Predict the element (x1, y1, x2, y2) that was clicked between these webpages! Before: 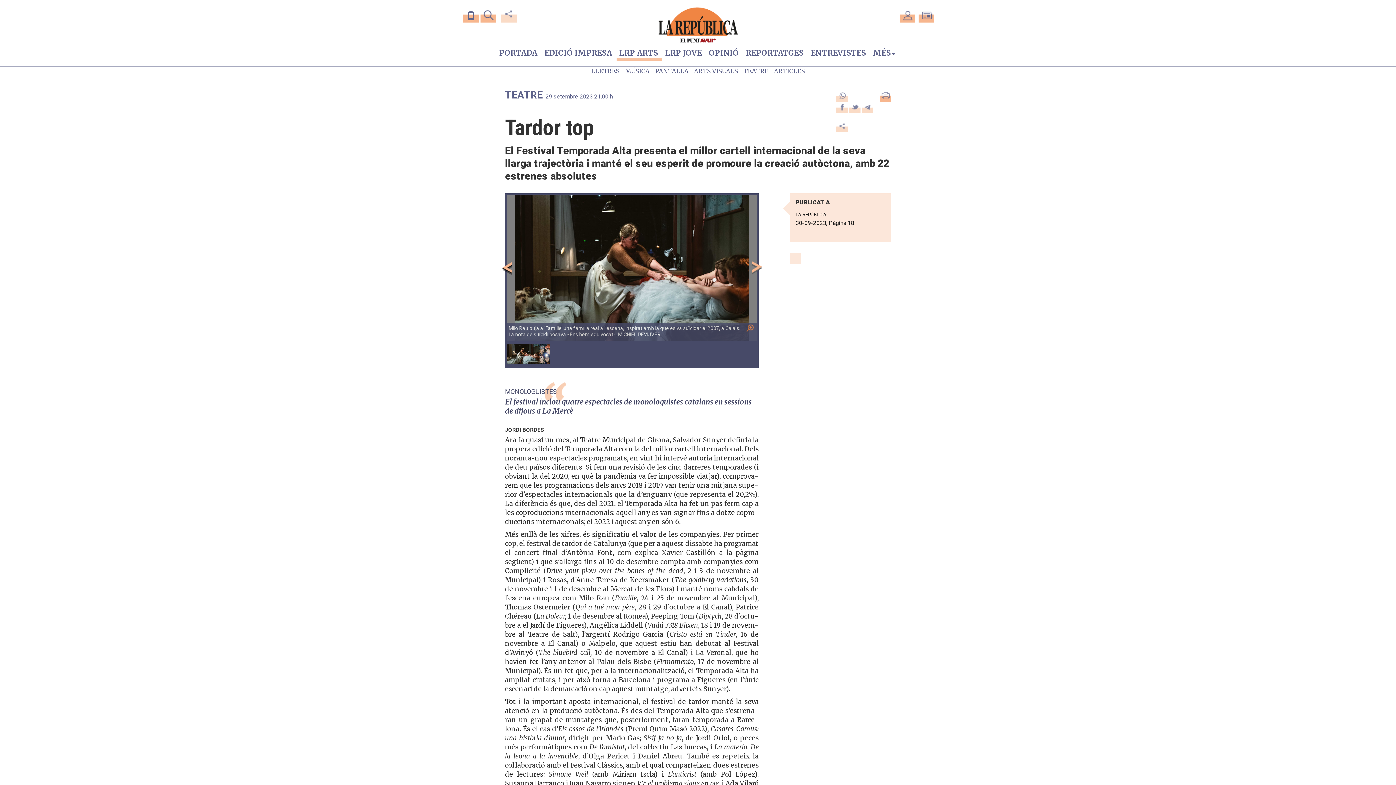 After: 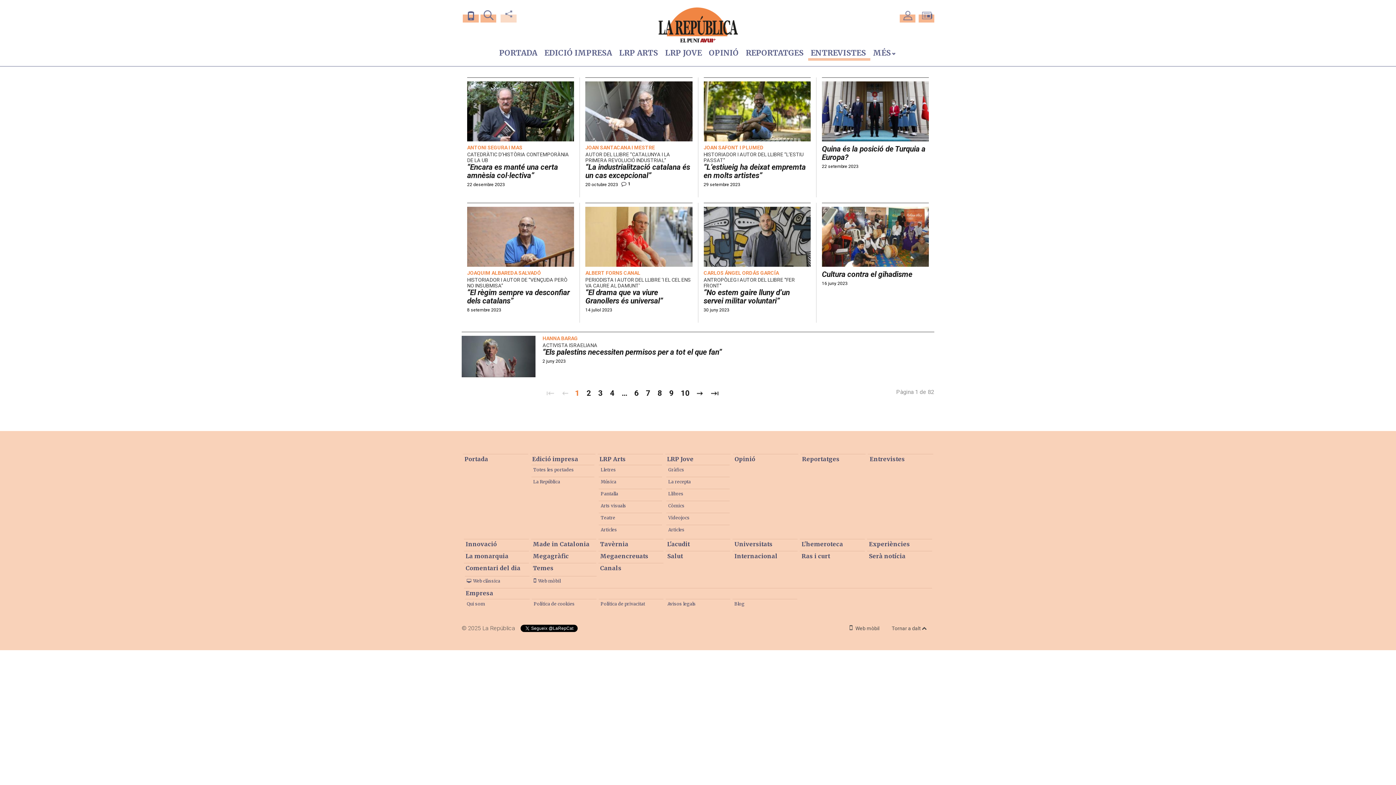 Action: label: ENTREVISTES bbox: (808, 45, 870, 60)